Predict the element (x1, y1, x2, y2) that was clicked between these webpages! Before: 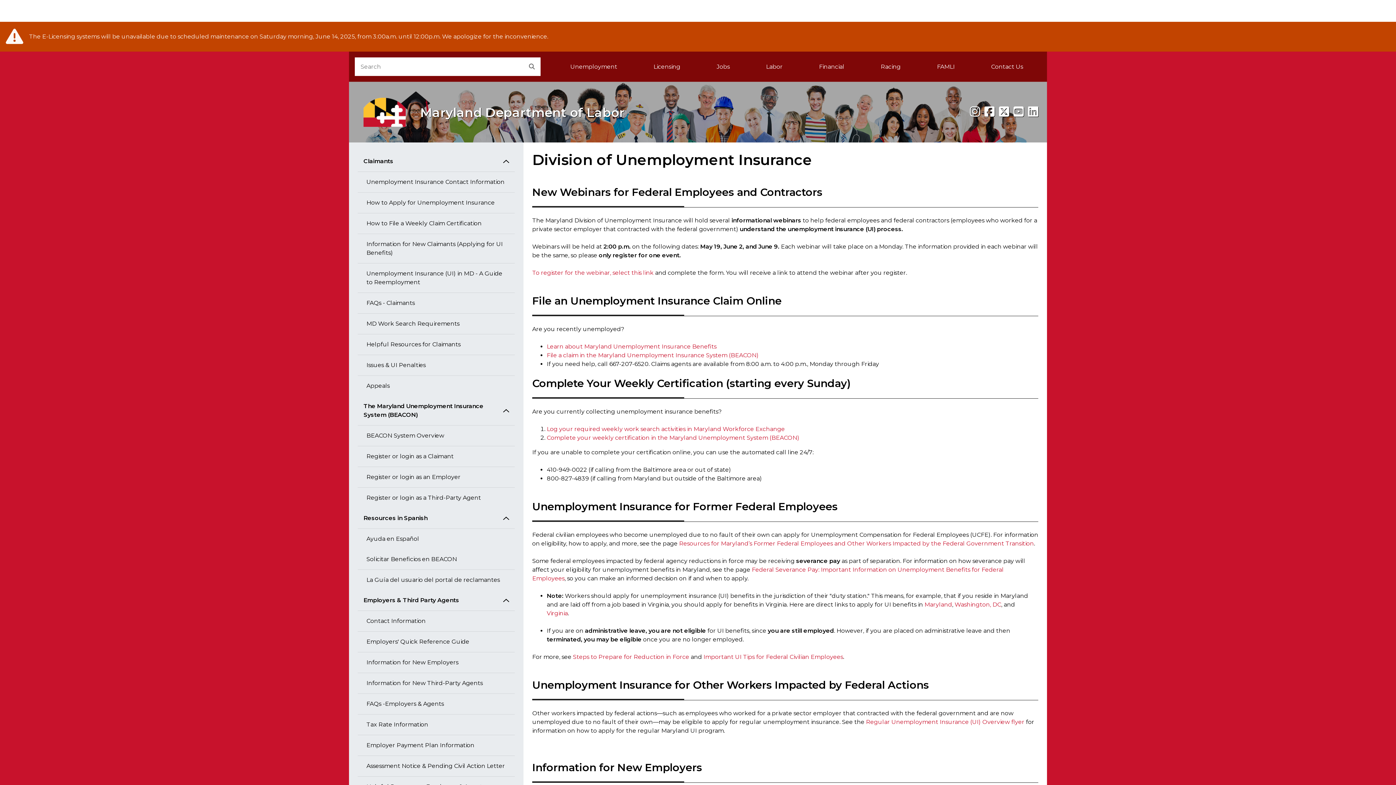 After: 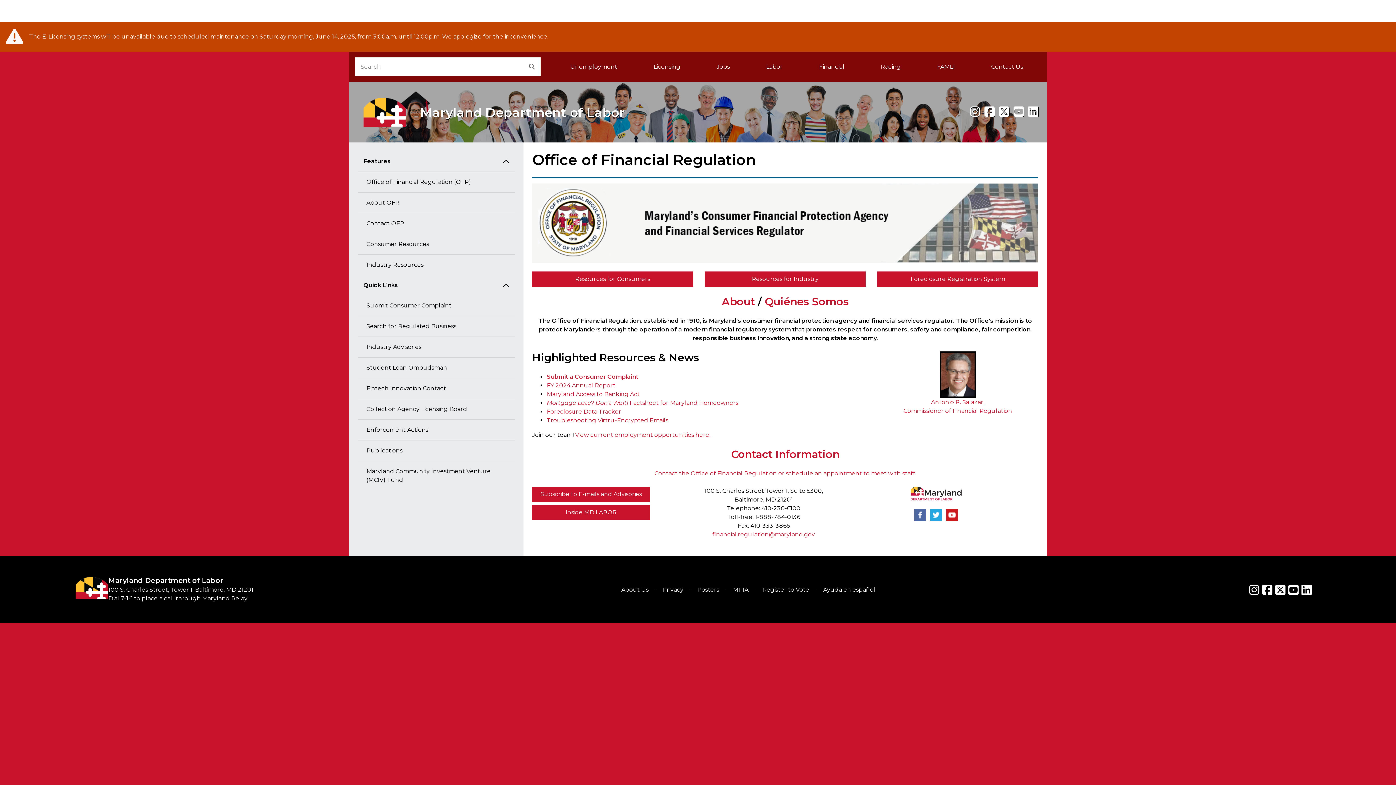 Action: bbox: (801, 57, 862, 76) label: Financial